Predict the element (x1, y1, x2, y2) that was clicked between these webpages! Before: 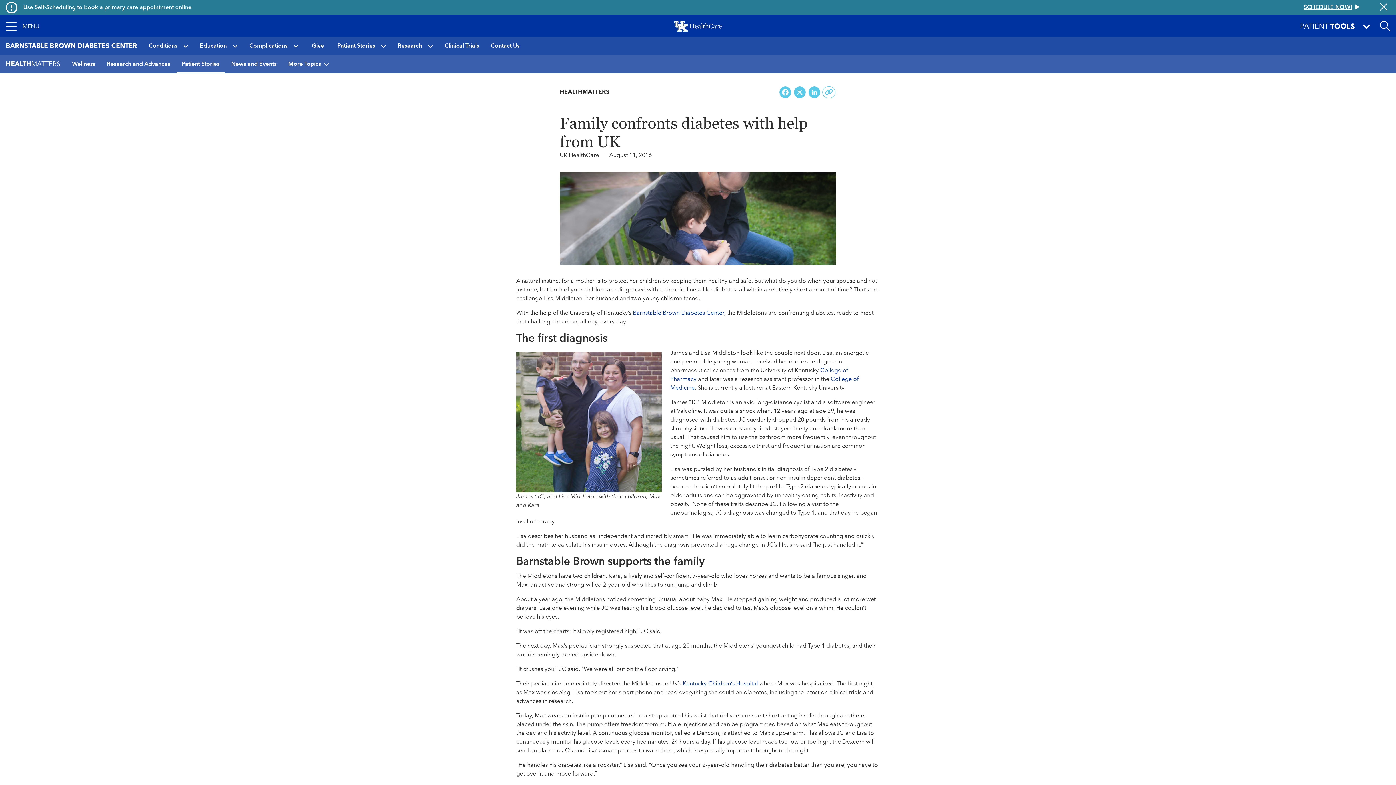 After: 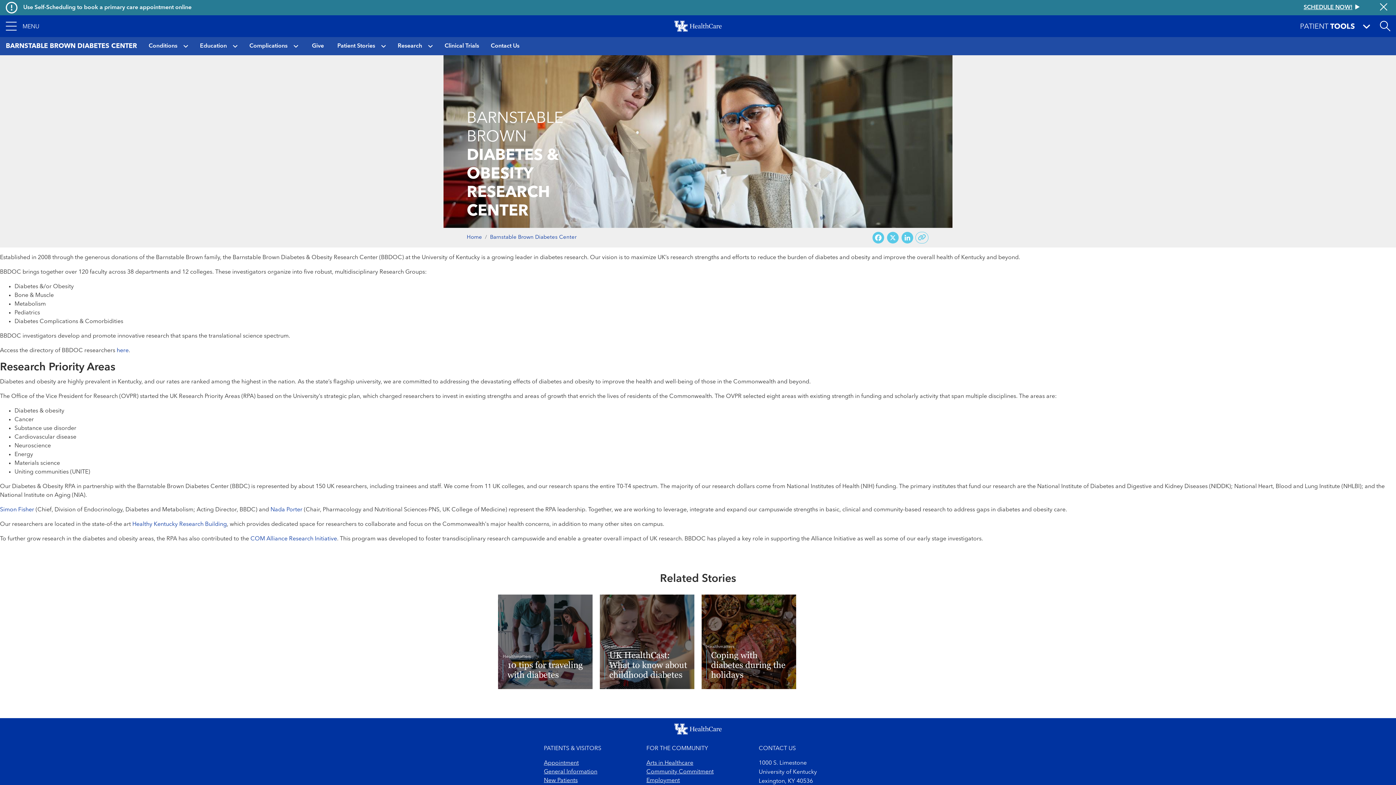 Action: bbox: (392, 37, 428, 55) label: Research